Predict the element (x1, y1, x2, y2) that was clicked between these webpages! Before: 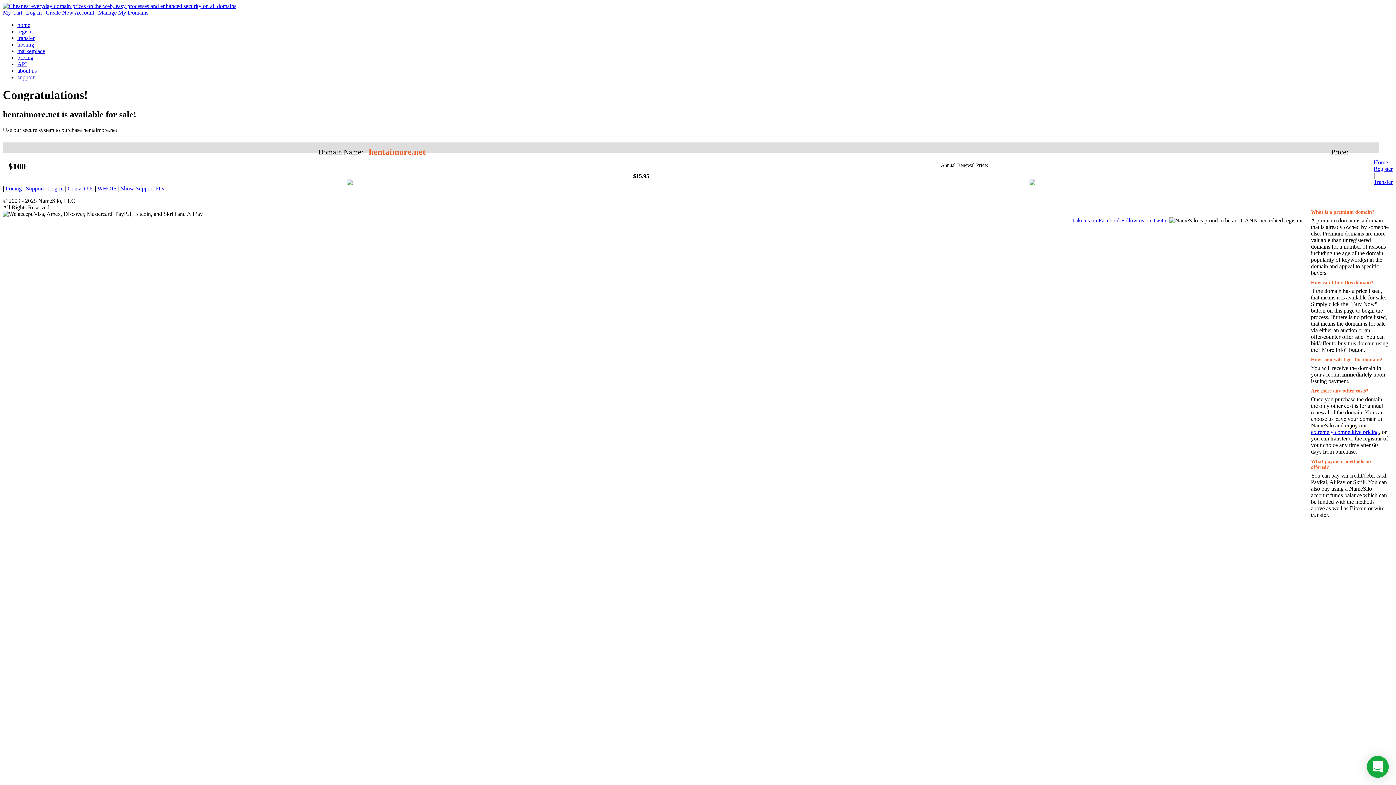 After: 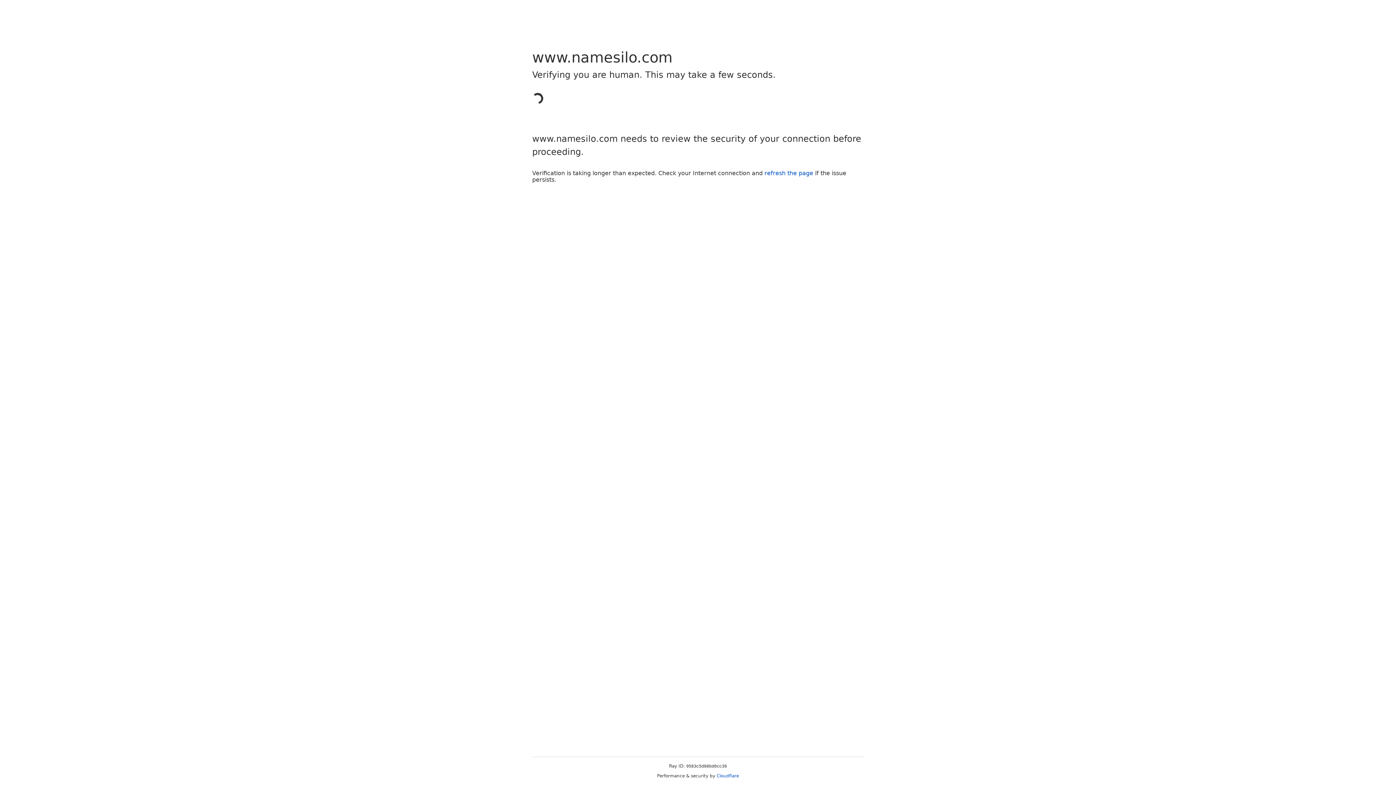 Action: label: extremely competitive pricing bbox: (1311, 429, 1379, 435)